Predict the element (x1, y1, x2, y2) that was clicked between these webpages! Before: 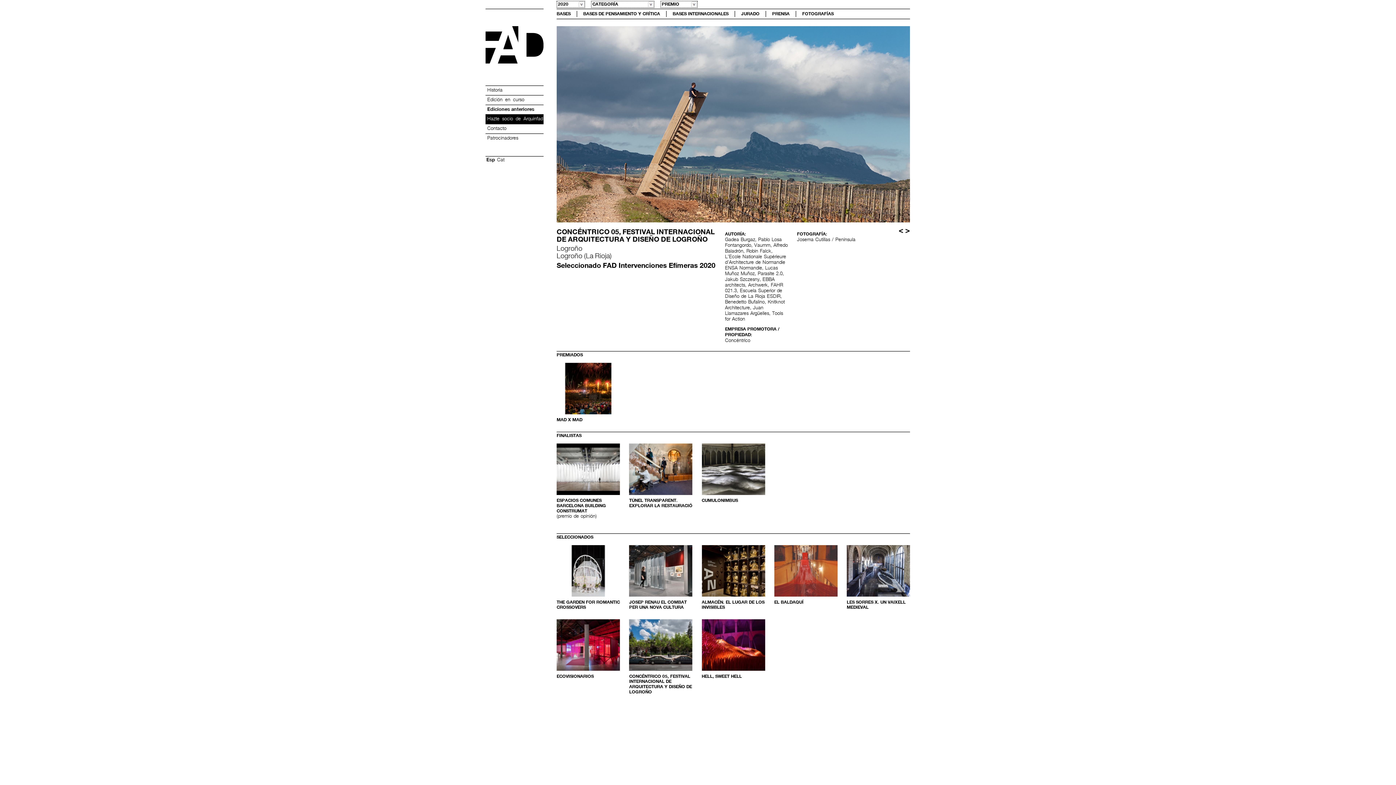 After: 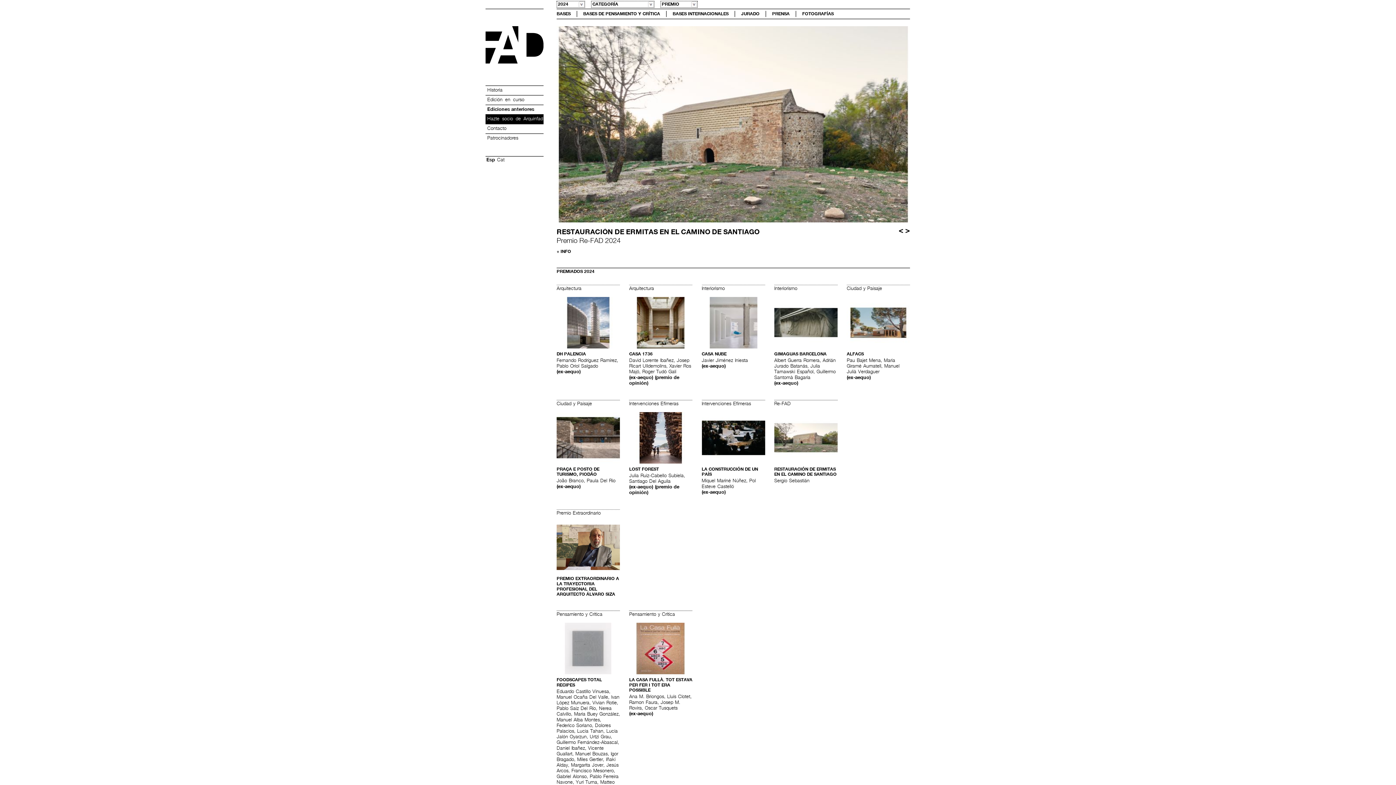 Action: label: Ediciones anteriores bbox: (487, 106, 543, 112)